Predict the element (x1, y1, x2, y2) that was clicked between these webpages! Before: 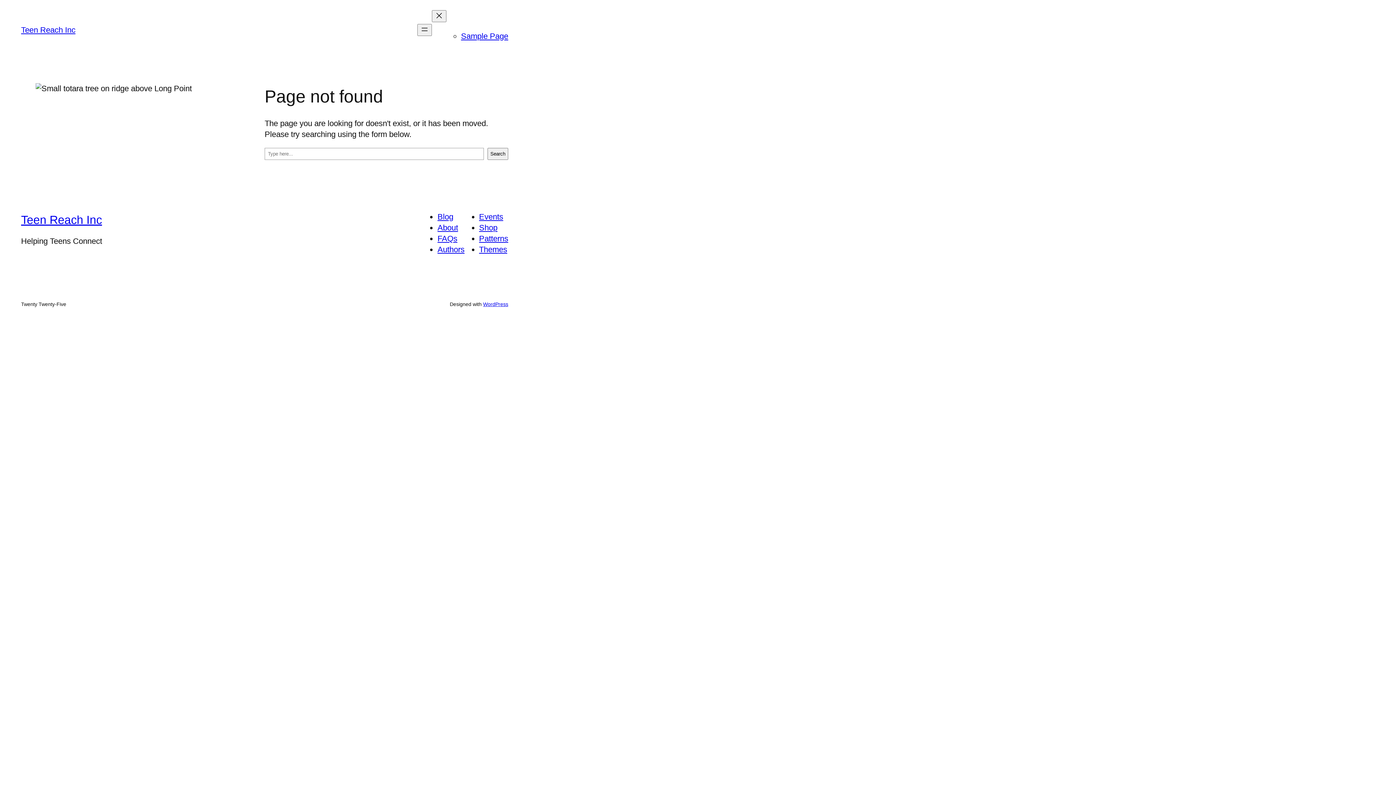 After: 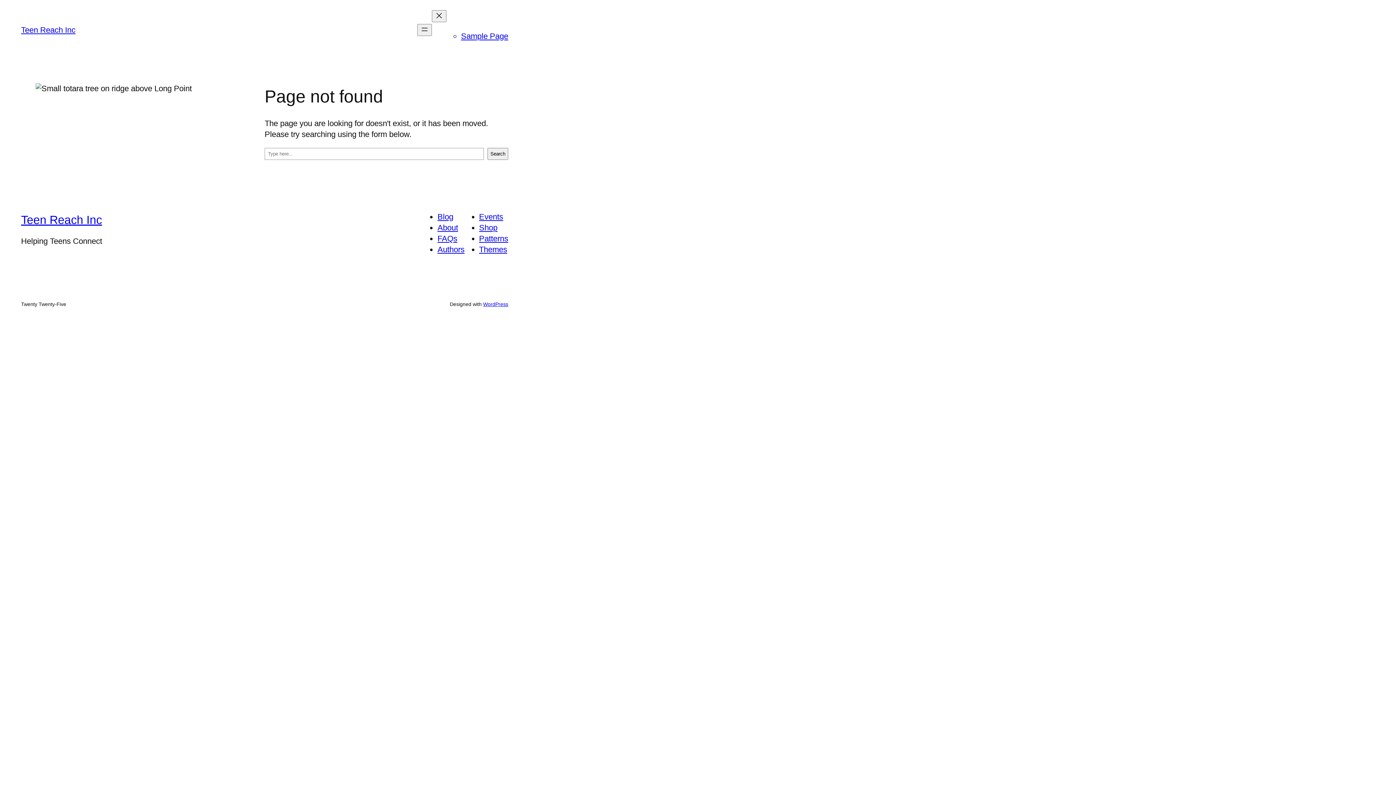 Action: bbox: (479, 245, 507, 254) label: Themes